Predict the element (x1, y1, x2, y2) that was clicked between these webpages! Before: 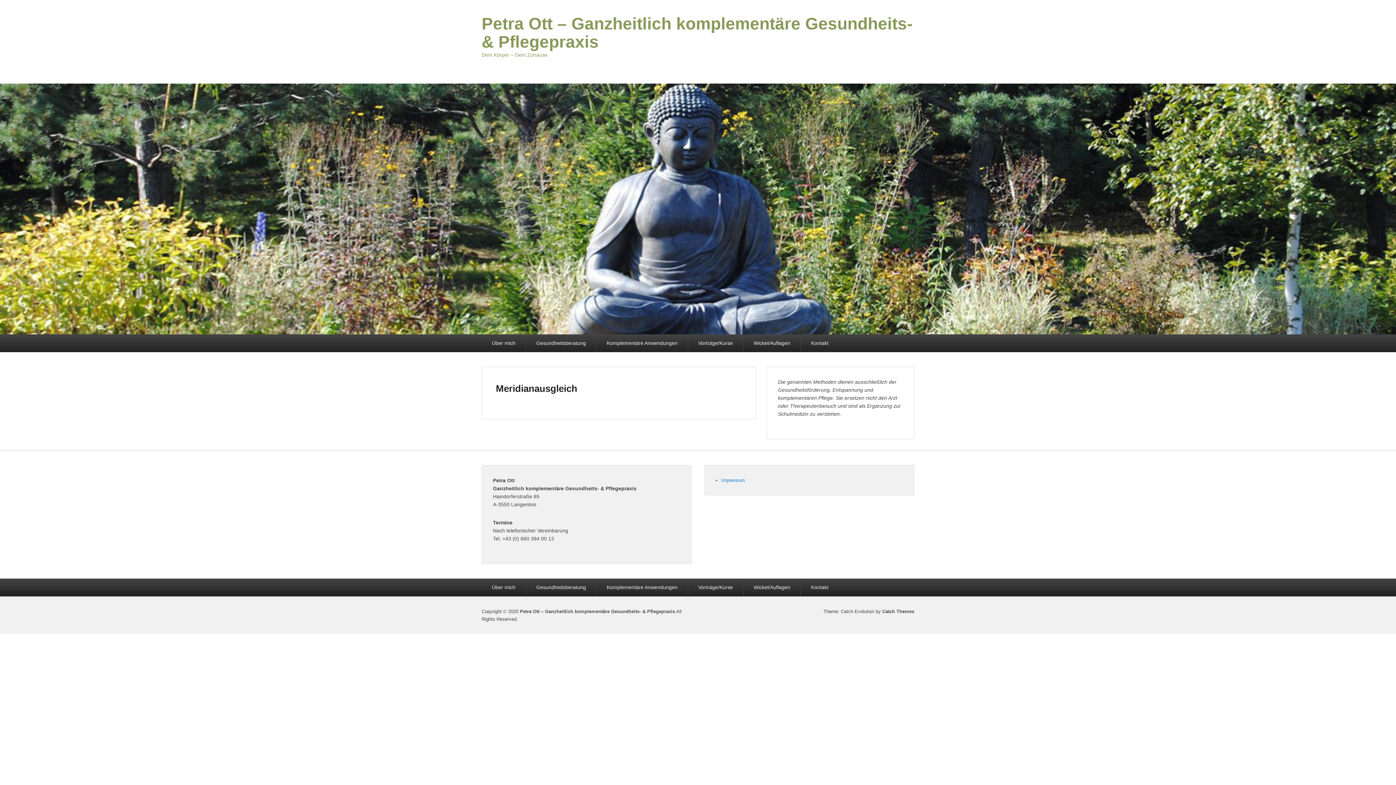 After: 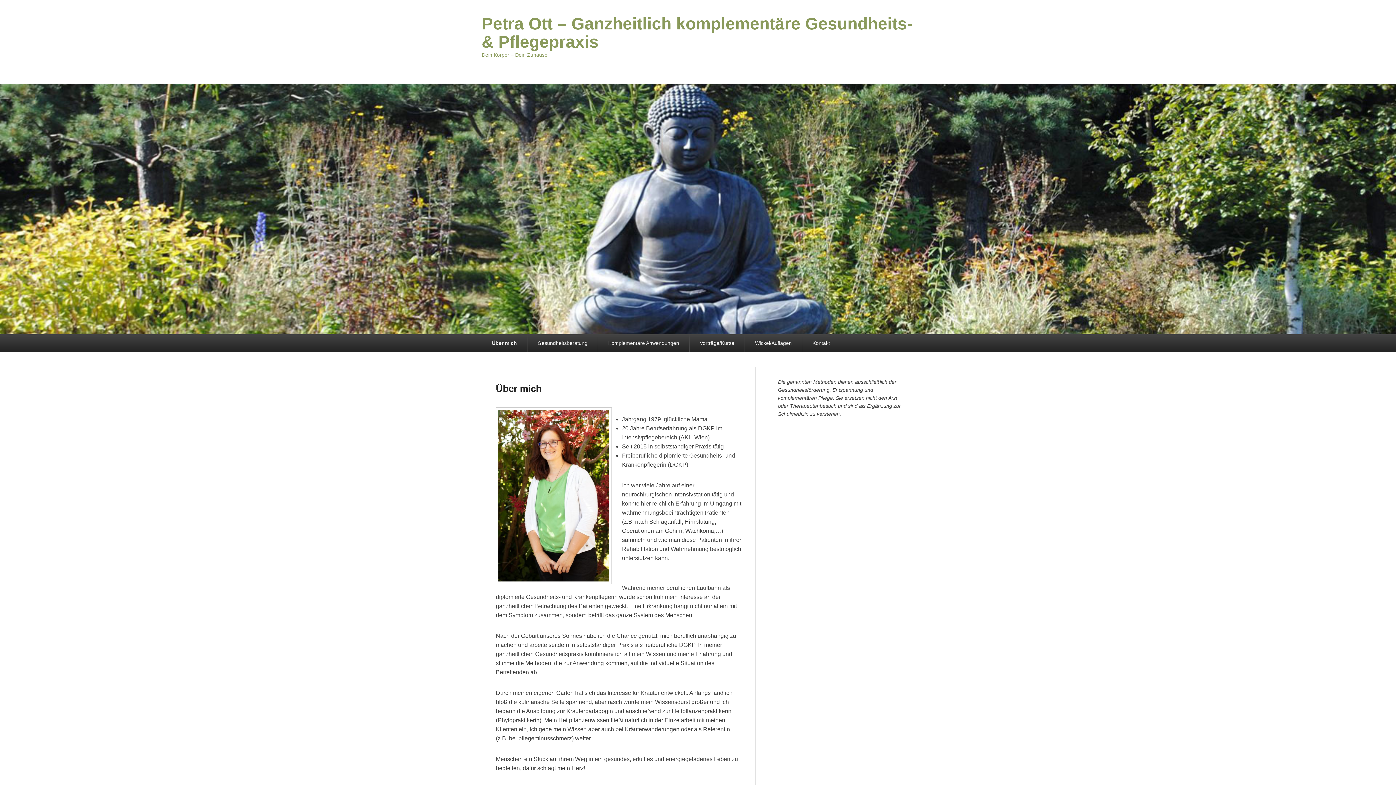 Action: label: Über mich bbox: (481, 334, 525, 352)